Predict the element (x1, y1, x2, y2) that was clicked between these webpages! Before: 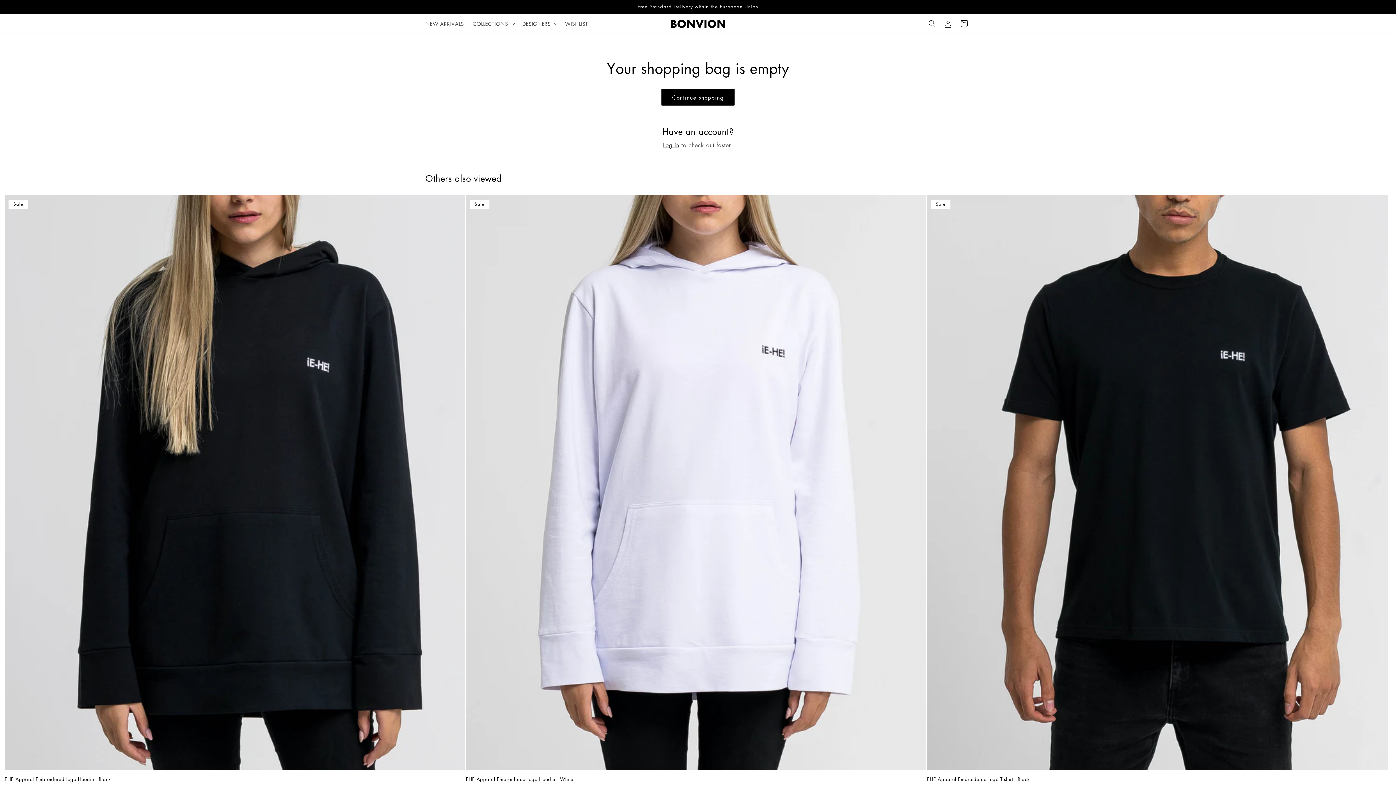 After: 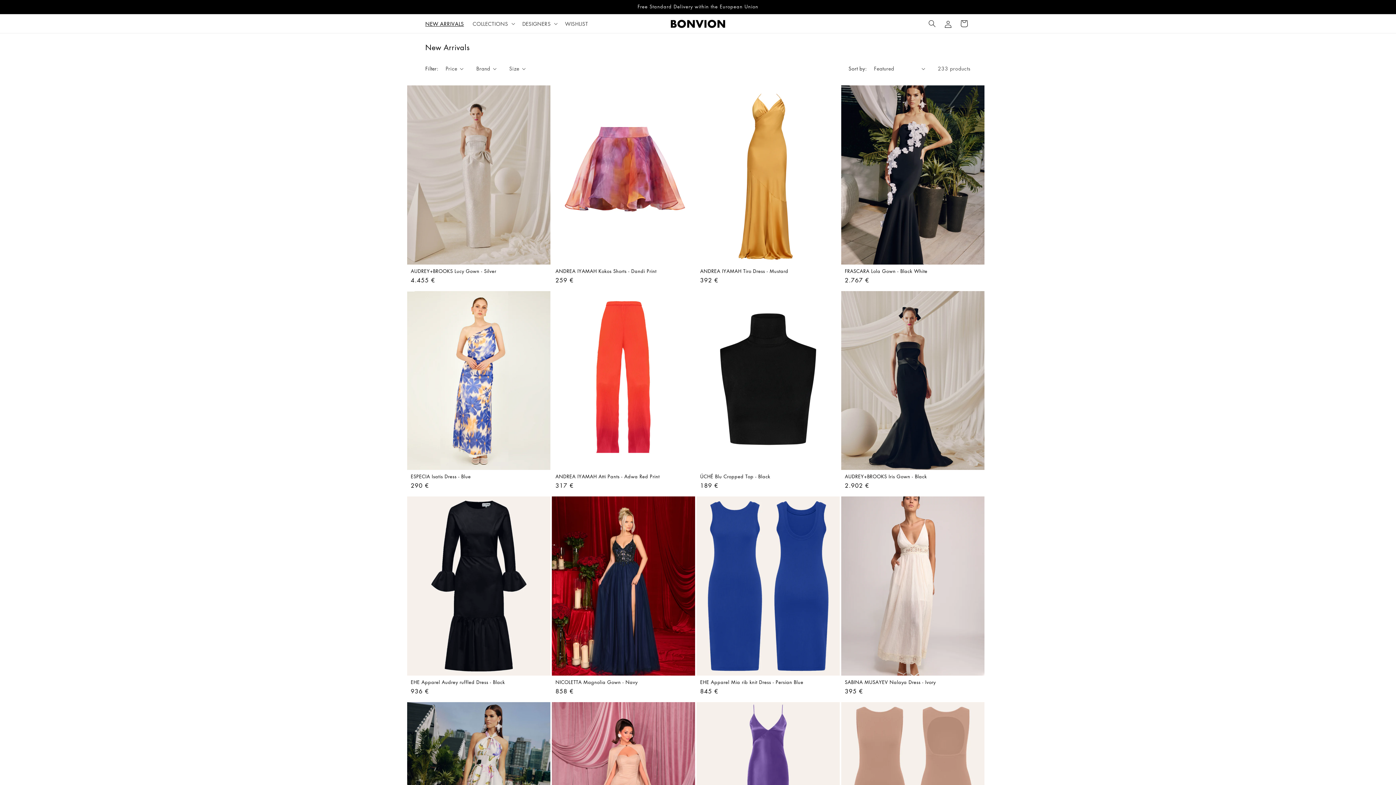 Action: bbox: (421, 16, 468, 31) label: NEW ARRIVALS